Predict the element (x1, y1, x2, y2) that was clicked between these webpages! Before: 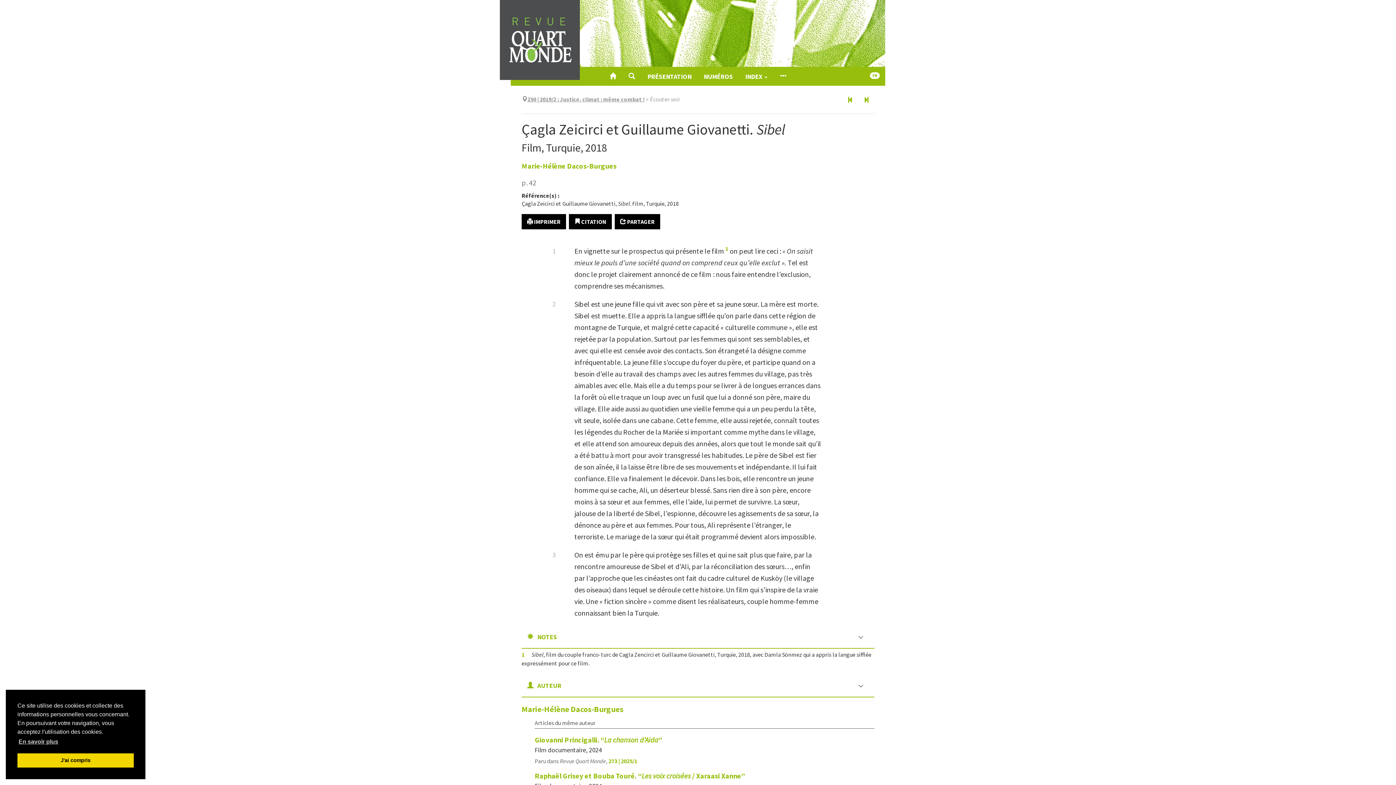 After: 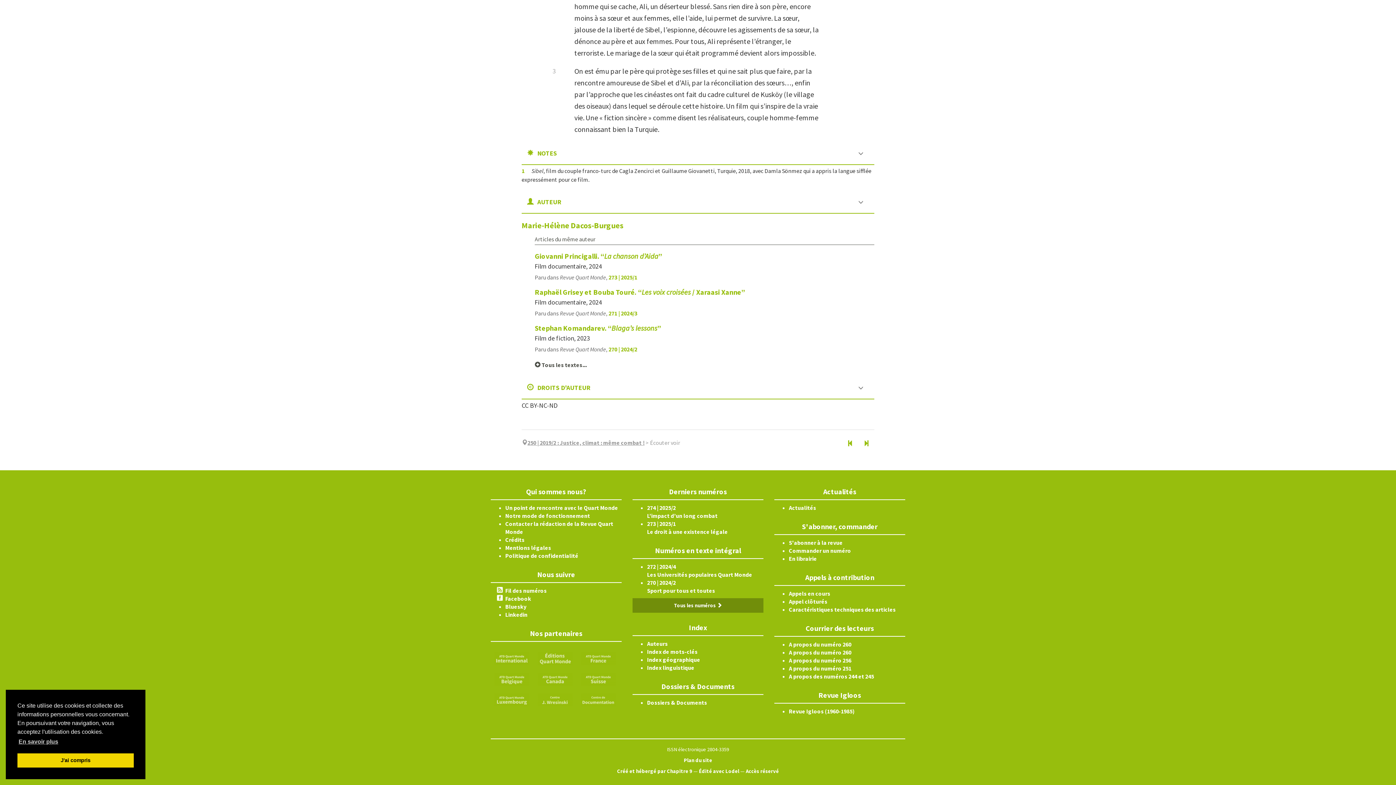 Action: label: 1 bbox: (725, 245, 728, 252)